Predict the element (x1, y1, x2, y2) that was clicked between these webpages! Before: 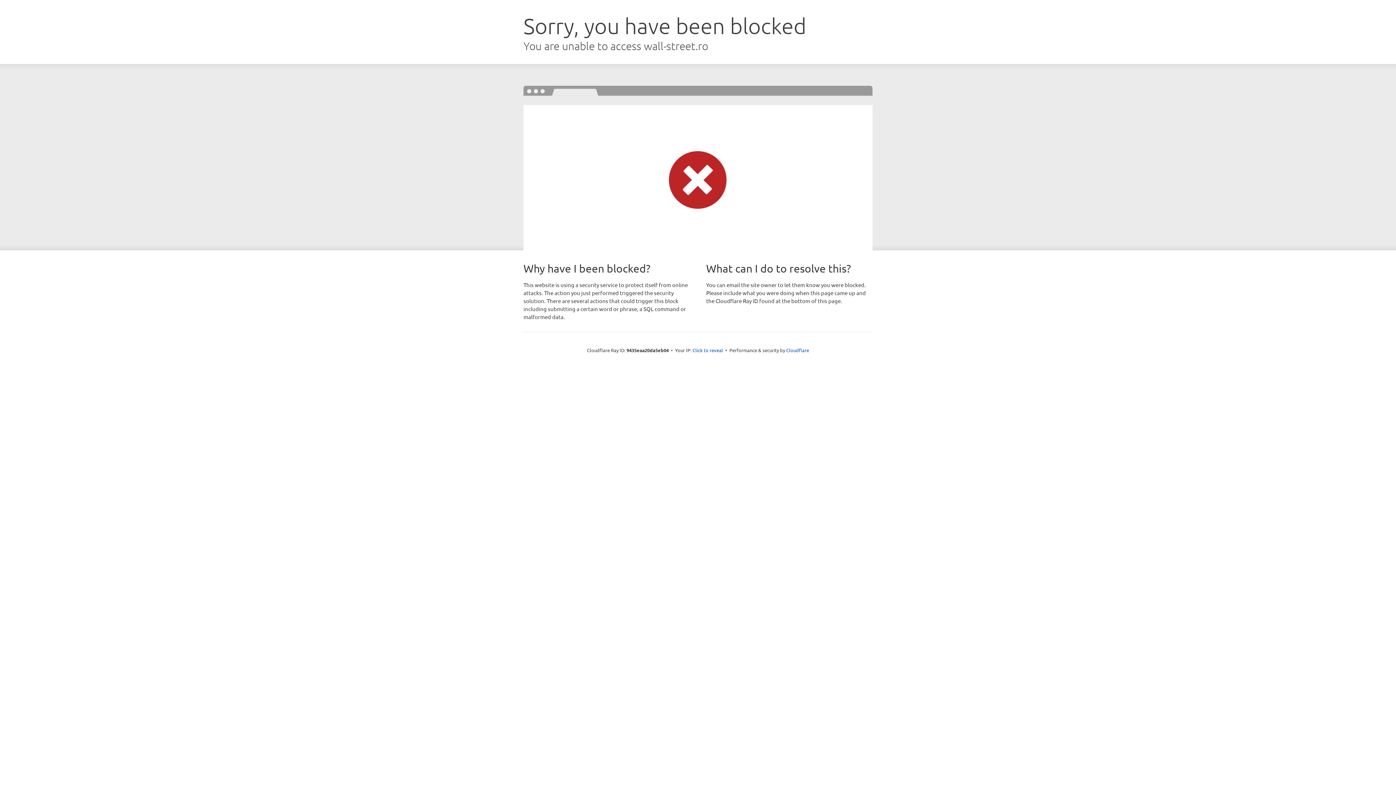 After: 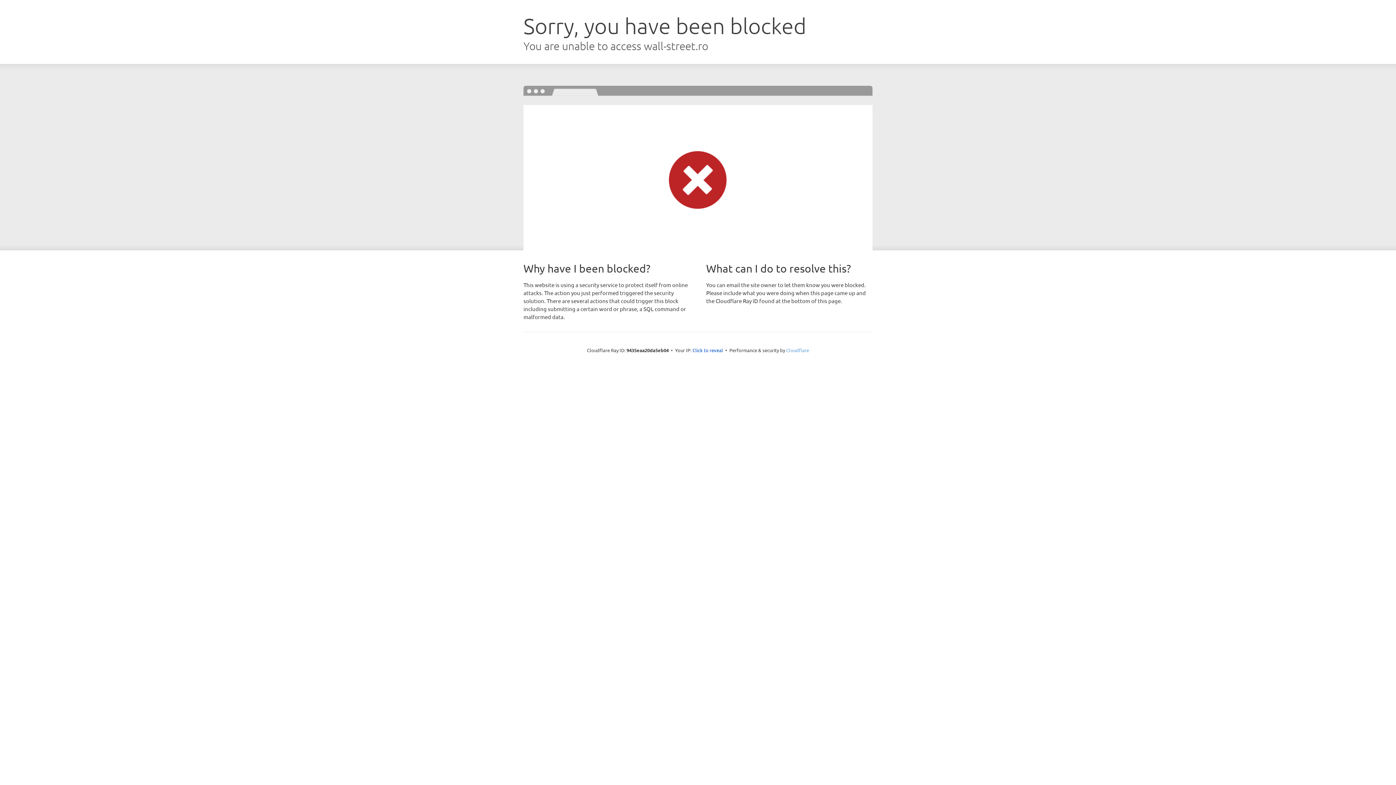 Action: label: Cloudflare bbox: (786, 347, 809, 353)